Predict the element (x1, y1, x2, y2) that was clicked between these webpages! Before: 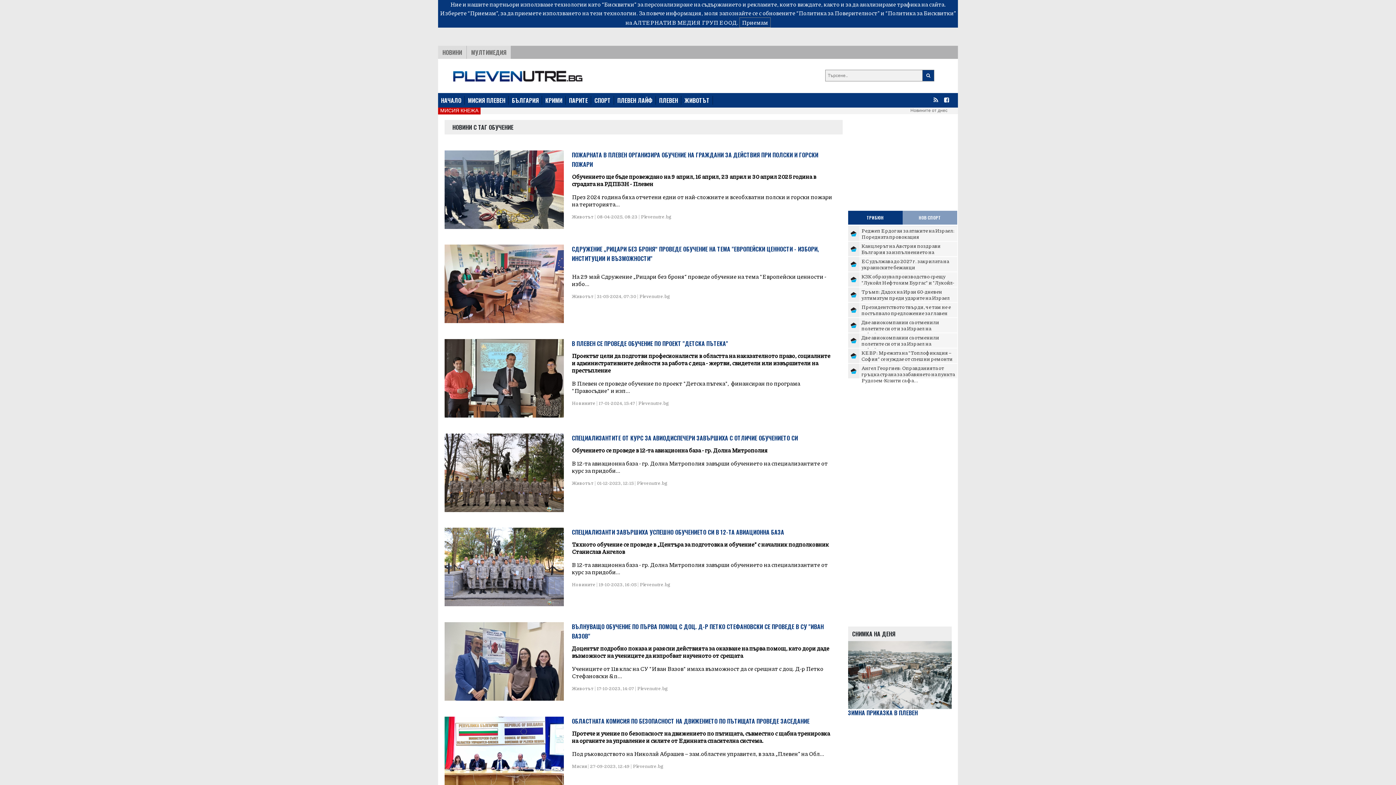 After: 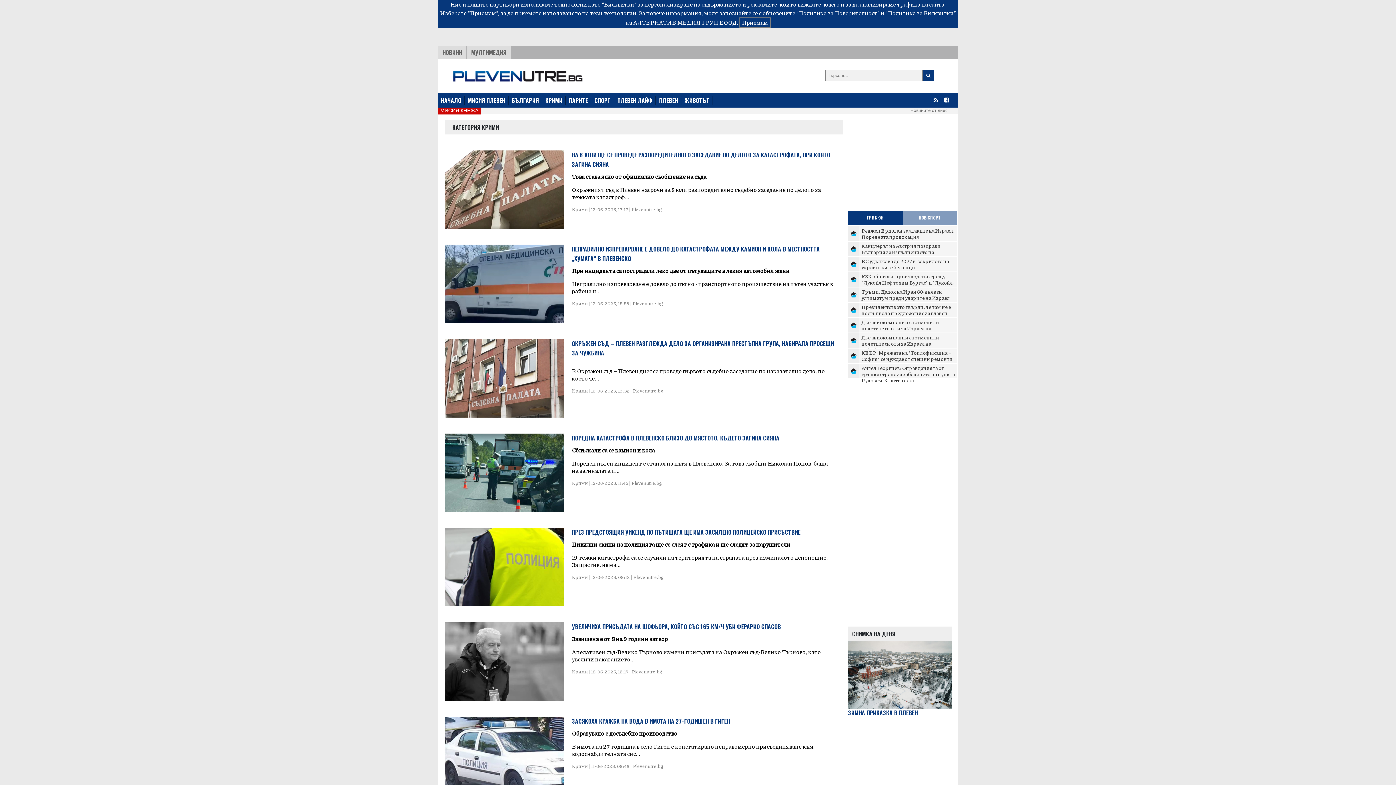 Action: label: КРИМИ bbox: (542, 96, 565, 104)